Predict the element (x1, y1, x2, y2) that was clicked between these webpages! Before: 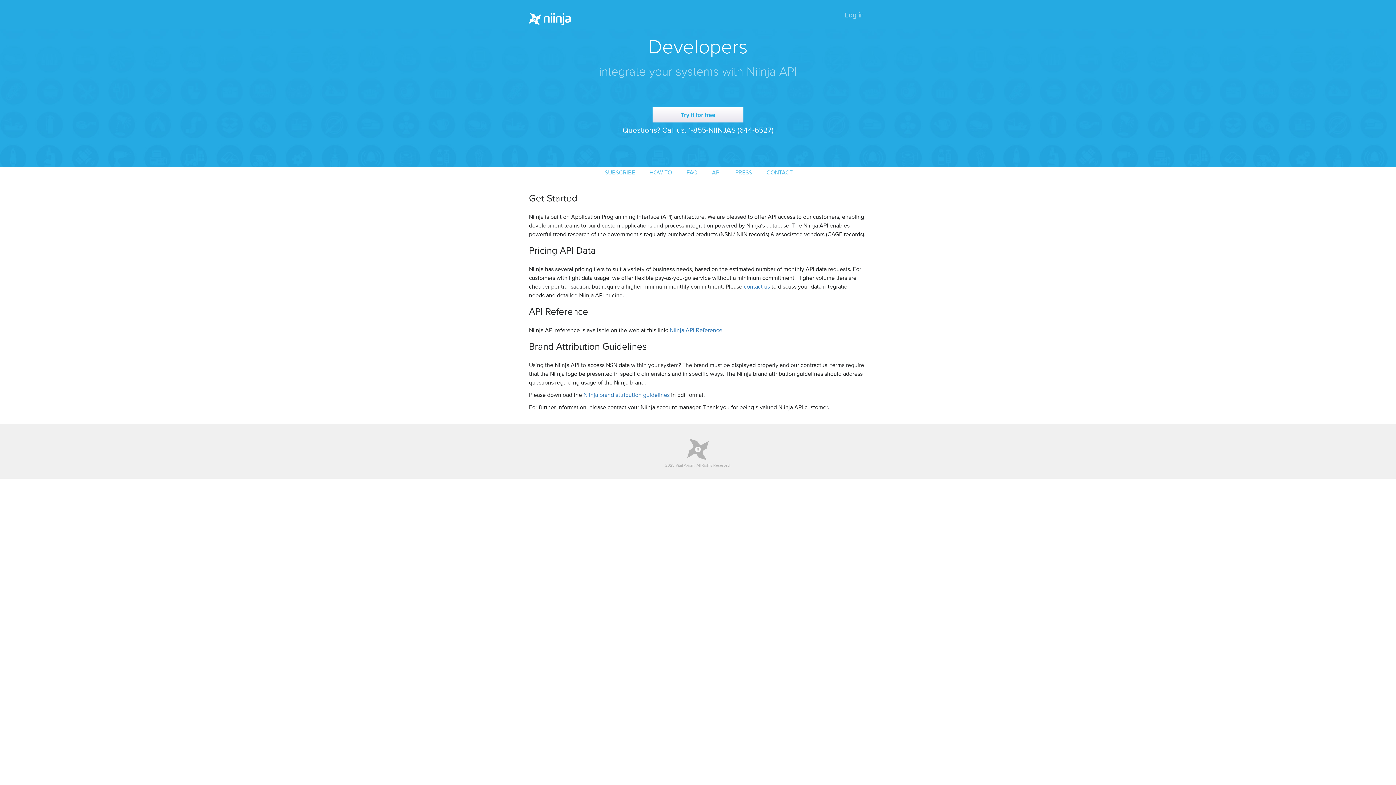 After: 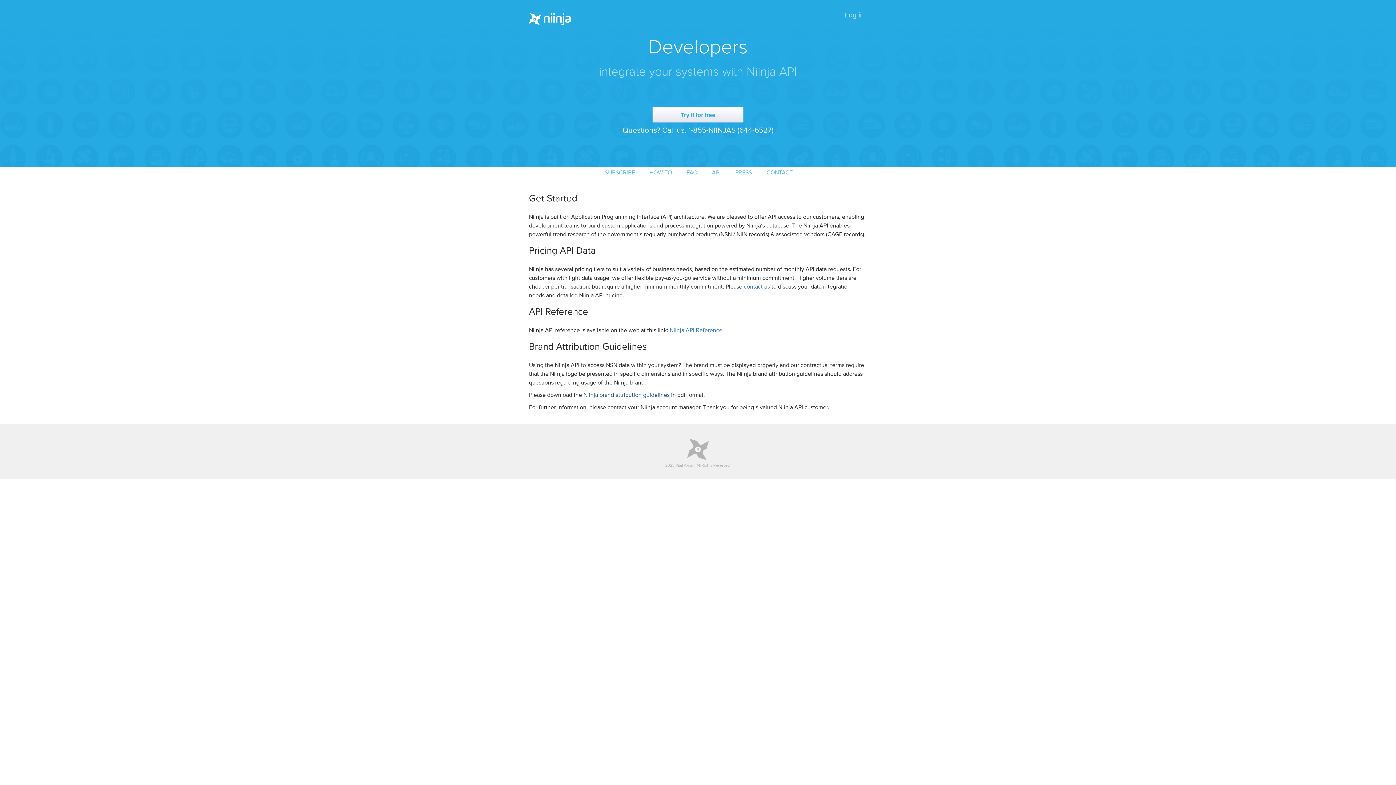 Action: label: Niinja brand attribution guidelines bbox: (583, 391, 669, 398)